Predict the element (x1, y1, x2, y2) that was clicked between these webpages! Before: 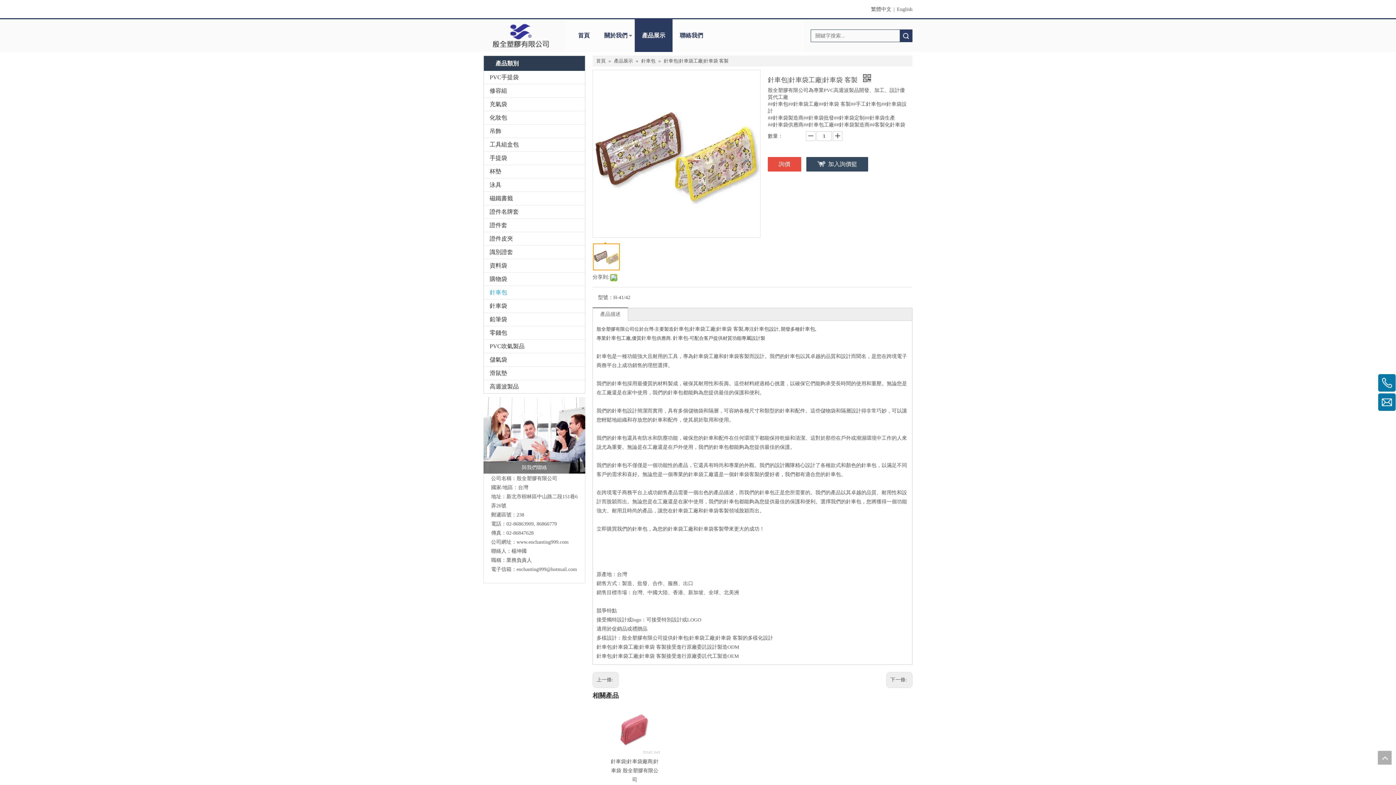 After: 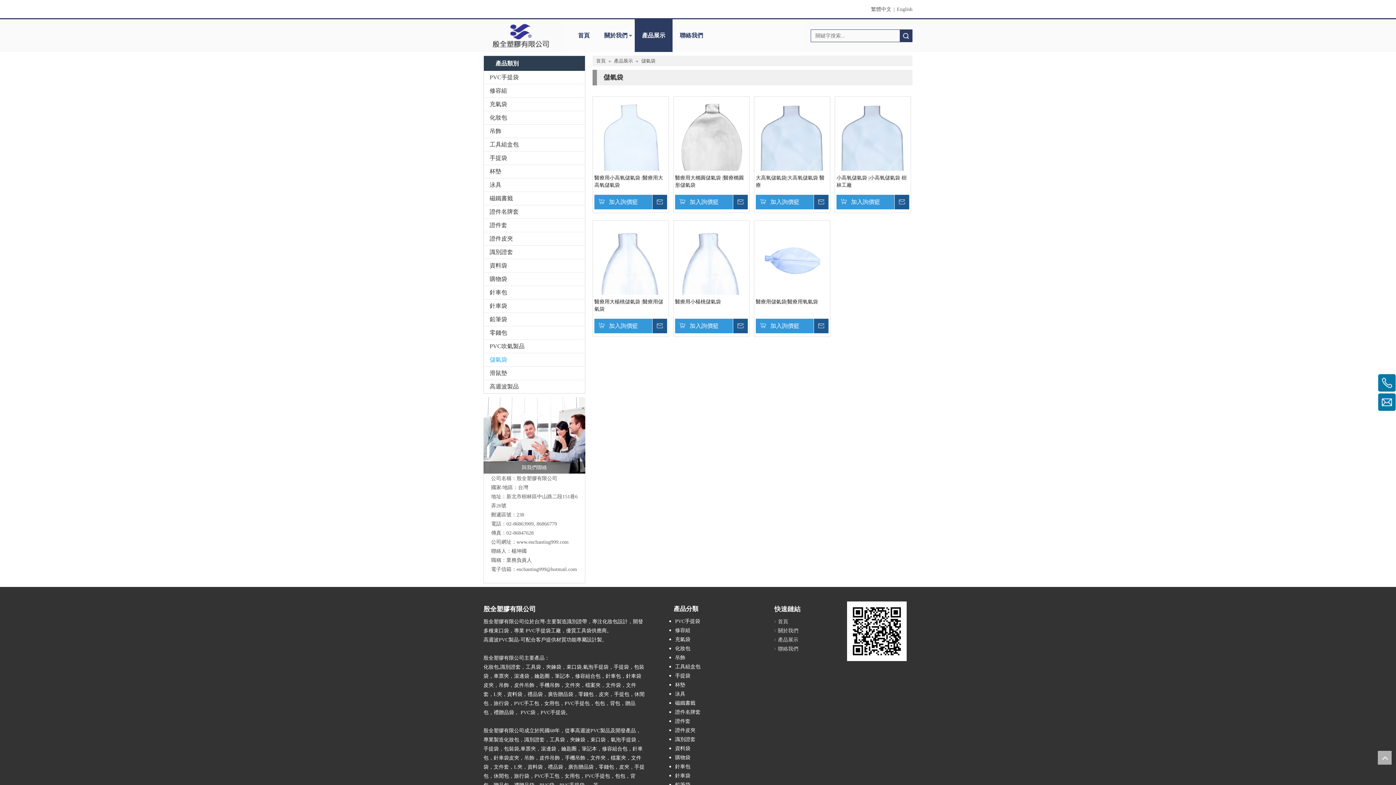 Action: bbox: (484, 353, 585, 366) label: 儲氣袋